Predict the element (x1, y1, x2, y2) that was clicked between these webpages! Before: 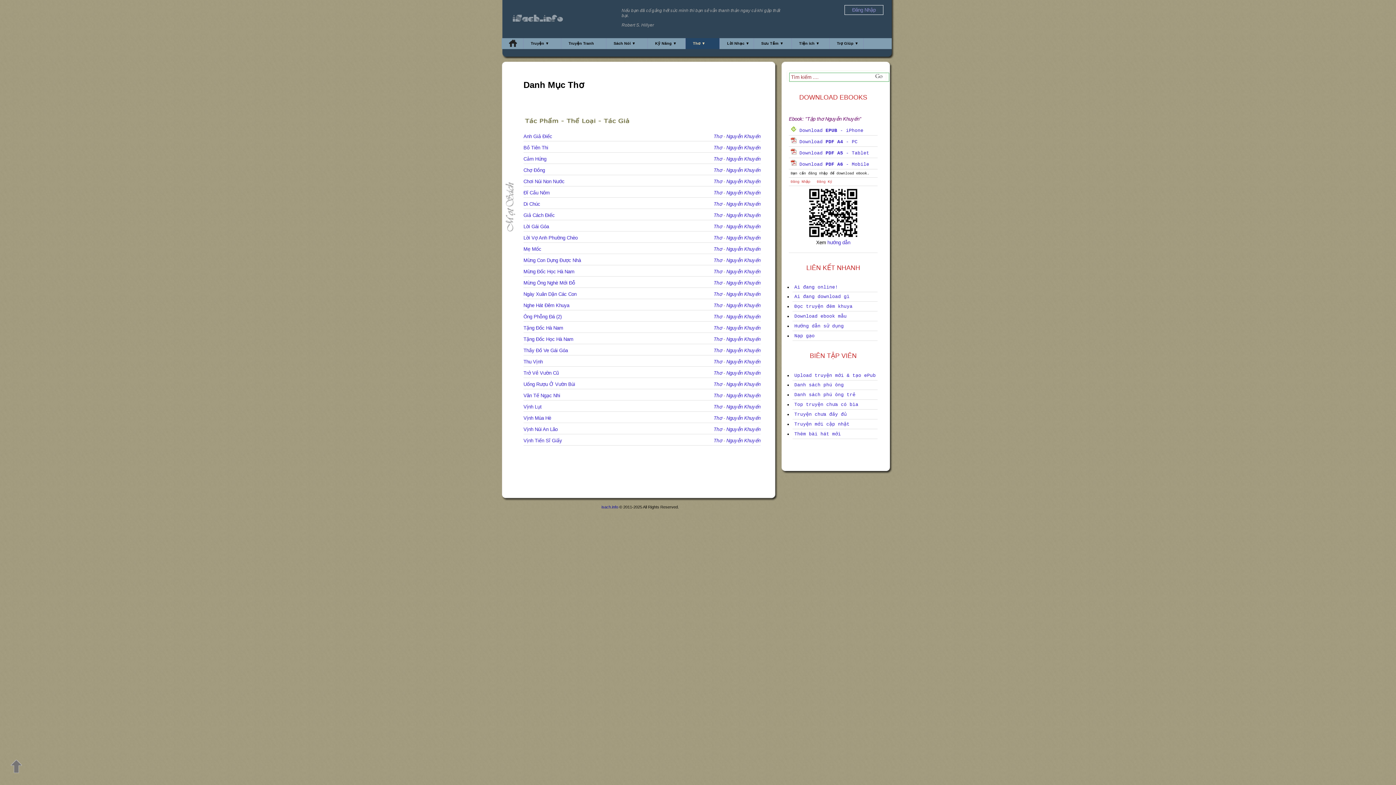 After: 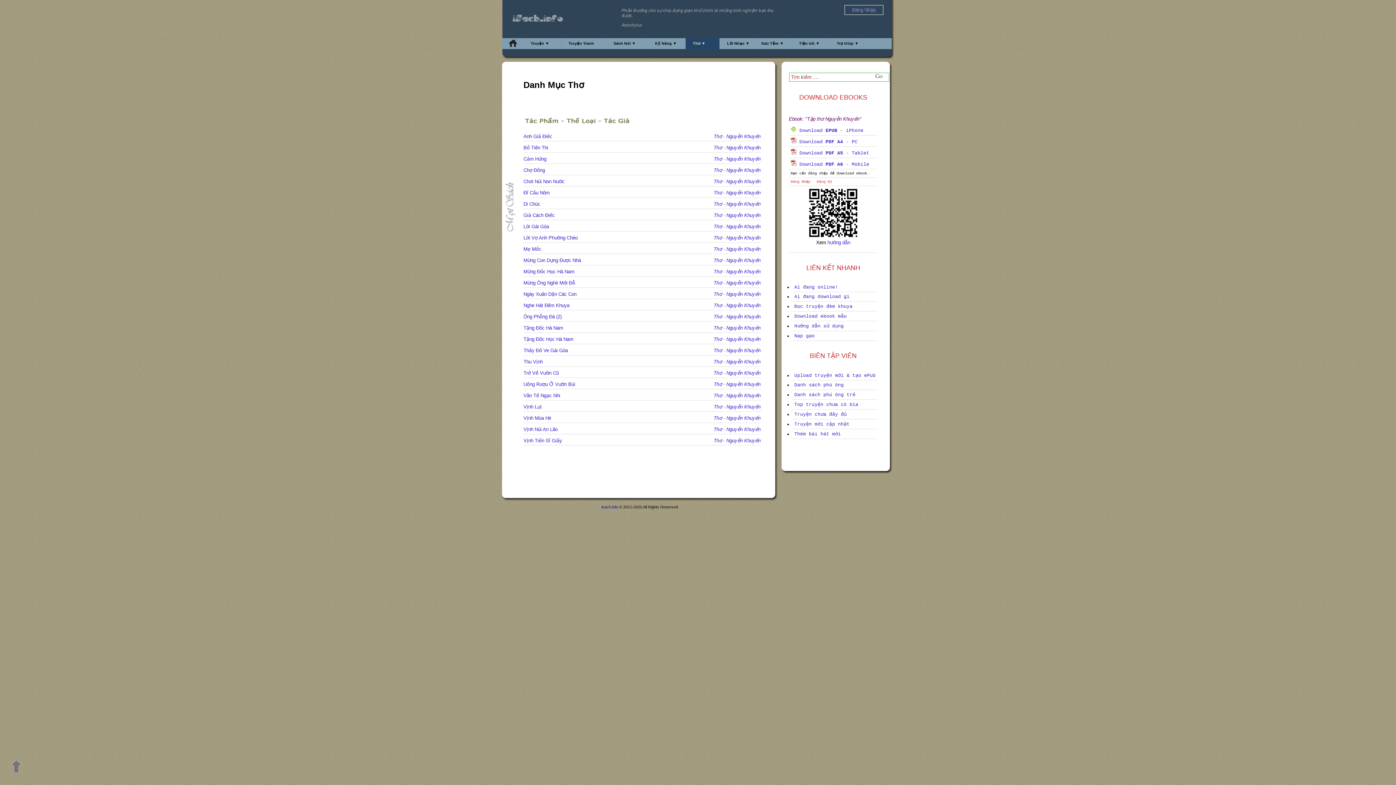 Action: bbox: (726, 145, 760, 150) label: Nguyễn Khuyến